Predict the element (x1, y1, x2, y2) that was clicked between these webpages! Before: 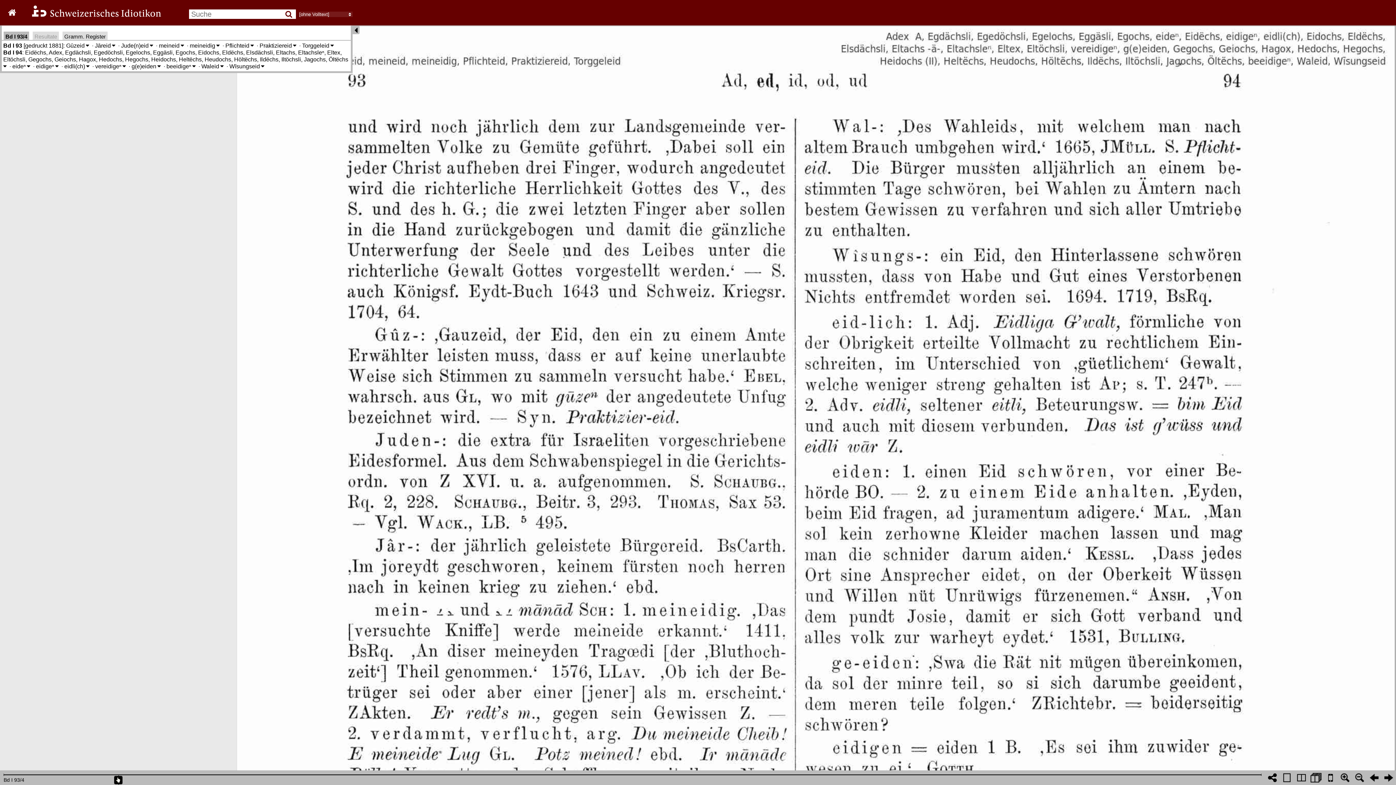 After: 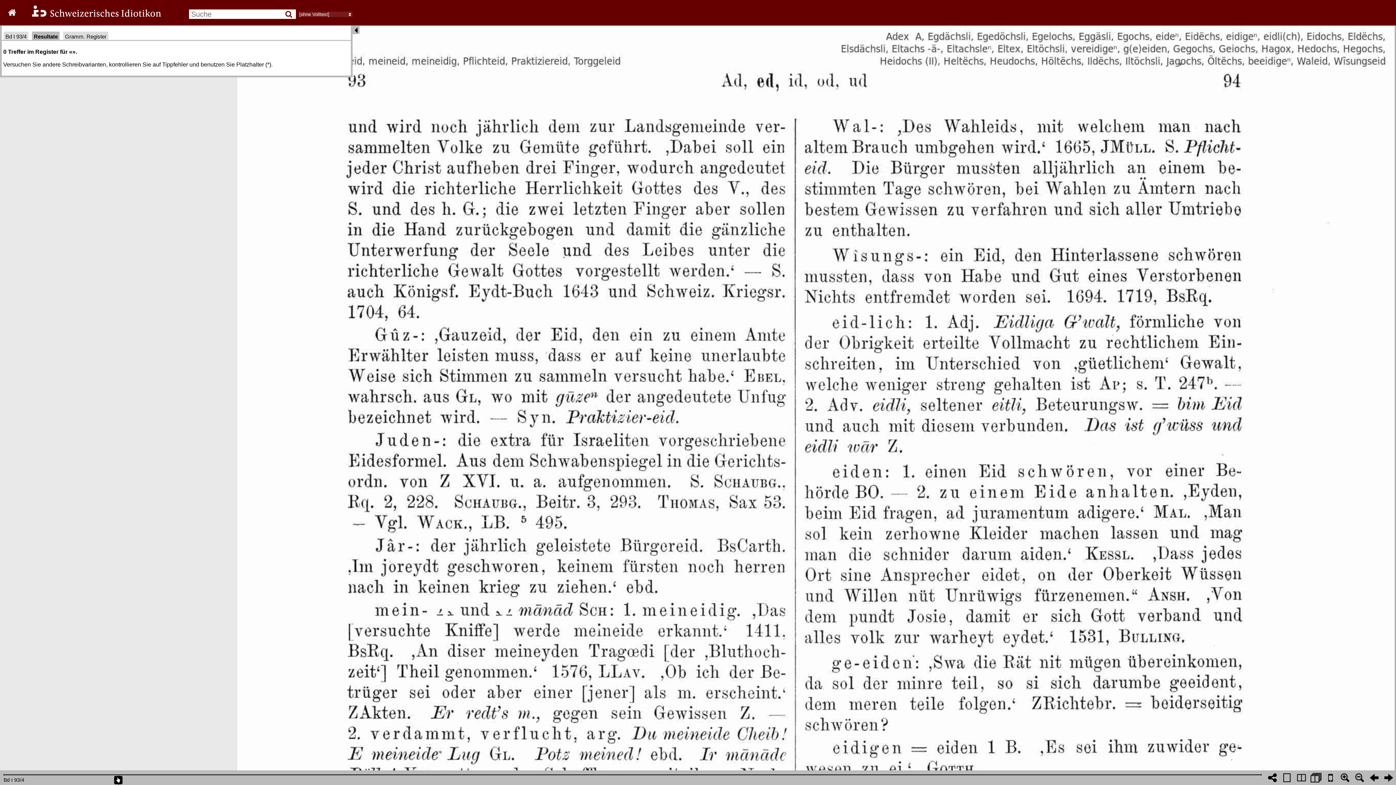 Action: bbox: (284, 9, 296, 18)